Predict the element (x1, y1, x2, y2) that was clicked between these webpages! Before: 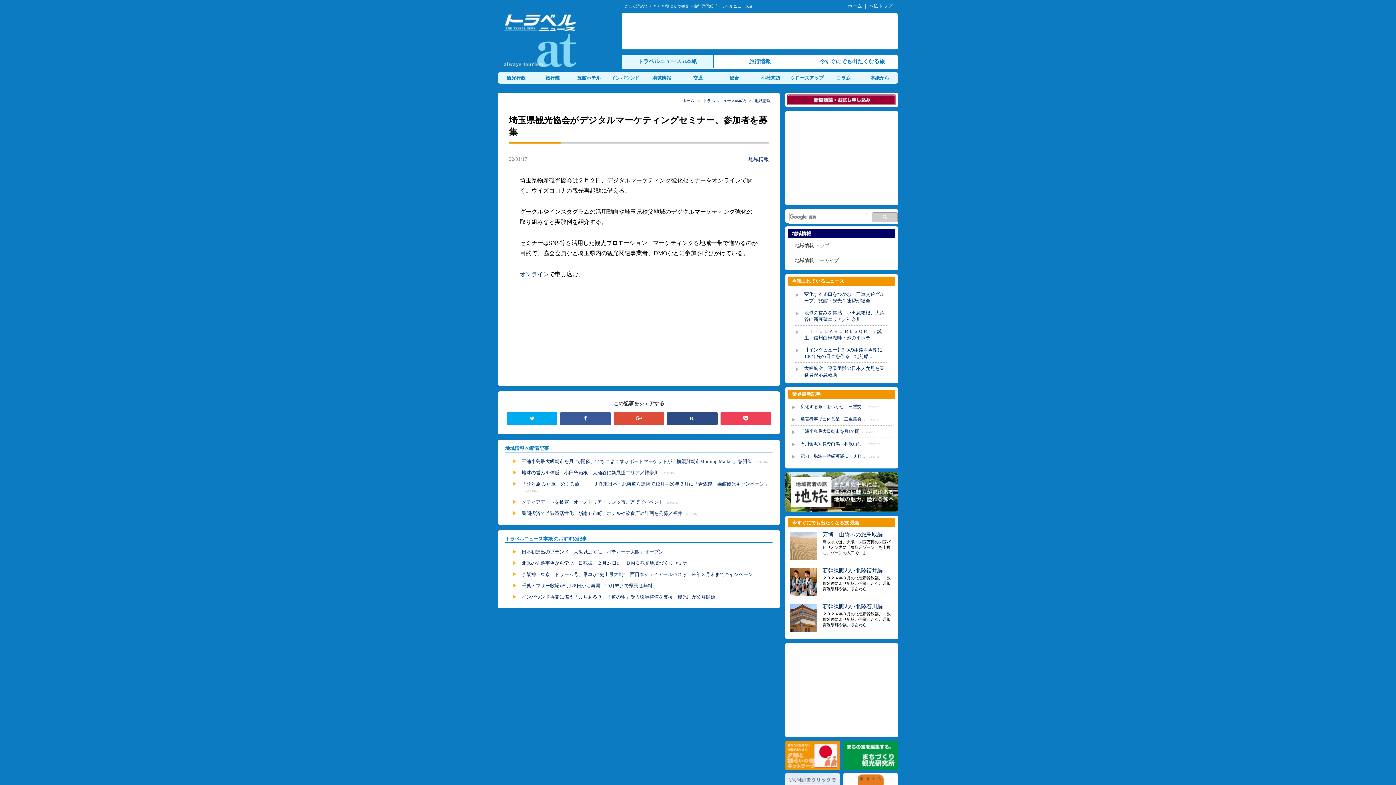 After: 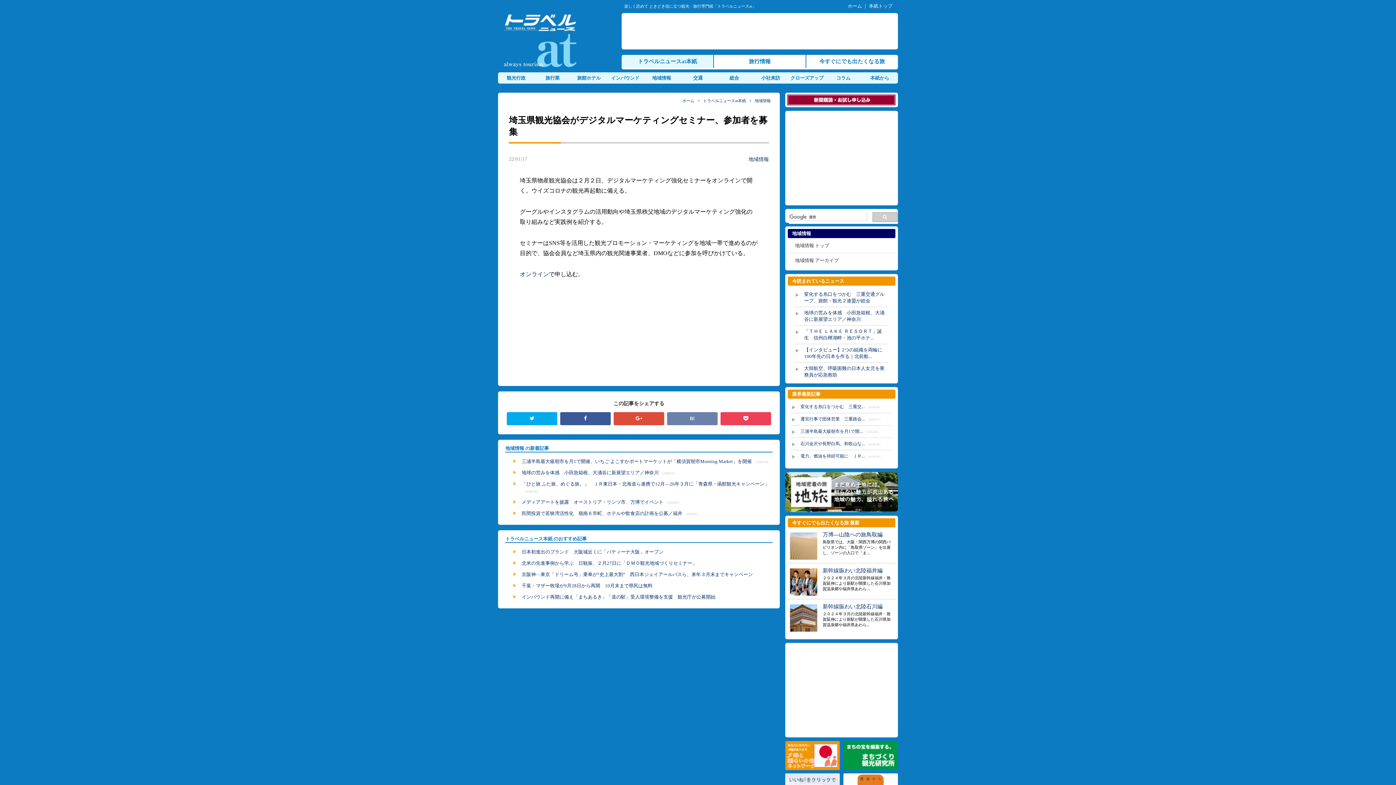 Action: label: B! bbox: (667, 412, 717, 425)